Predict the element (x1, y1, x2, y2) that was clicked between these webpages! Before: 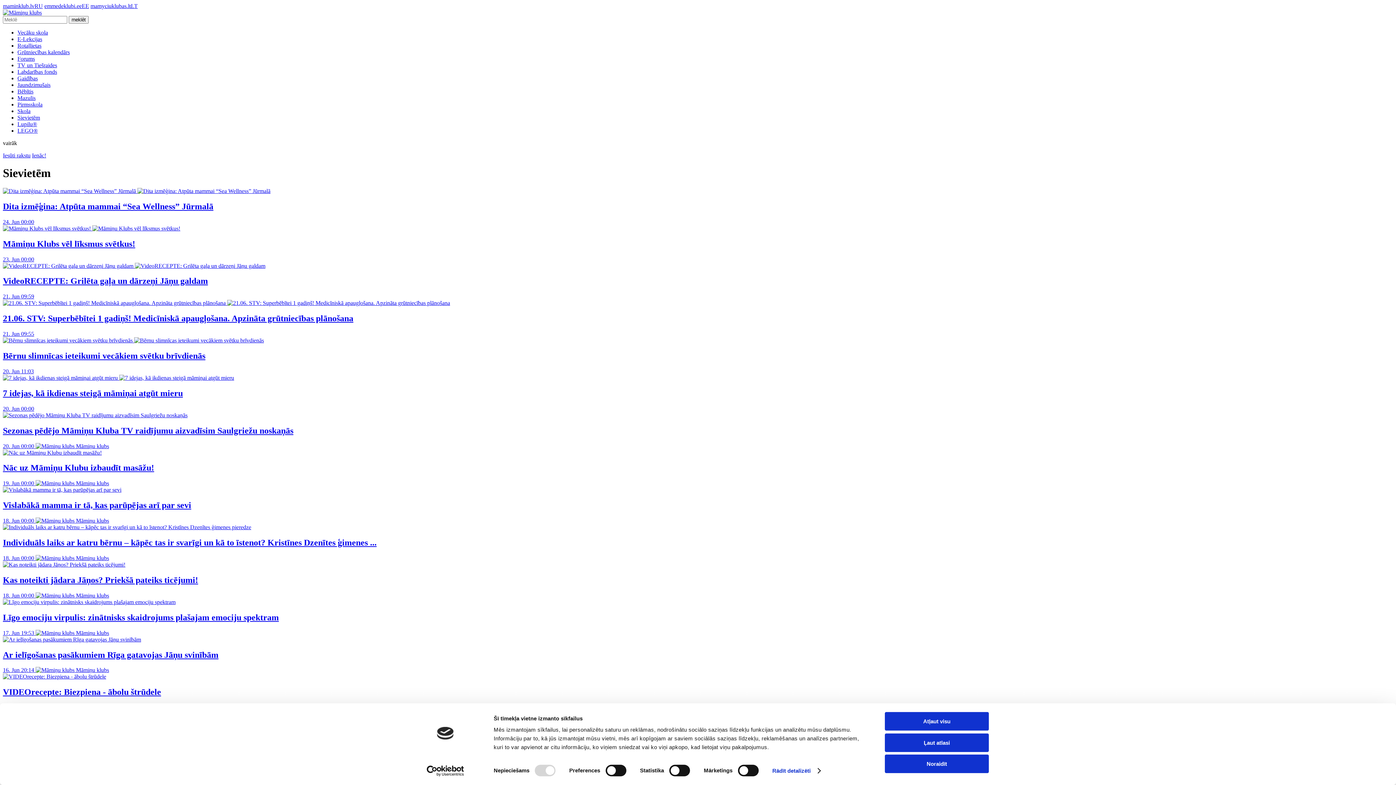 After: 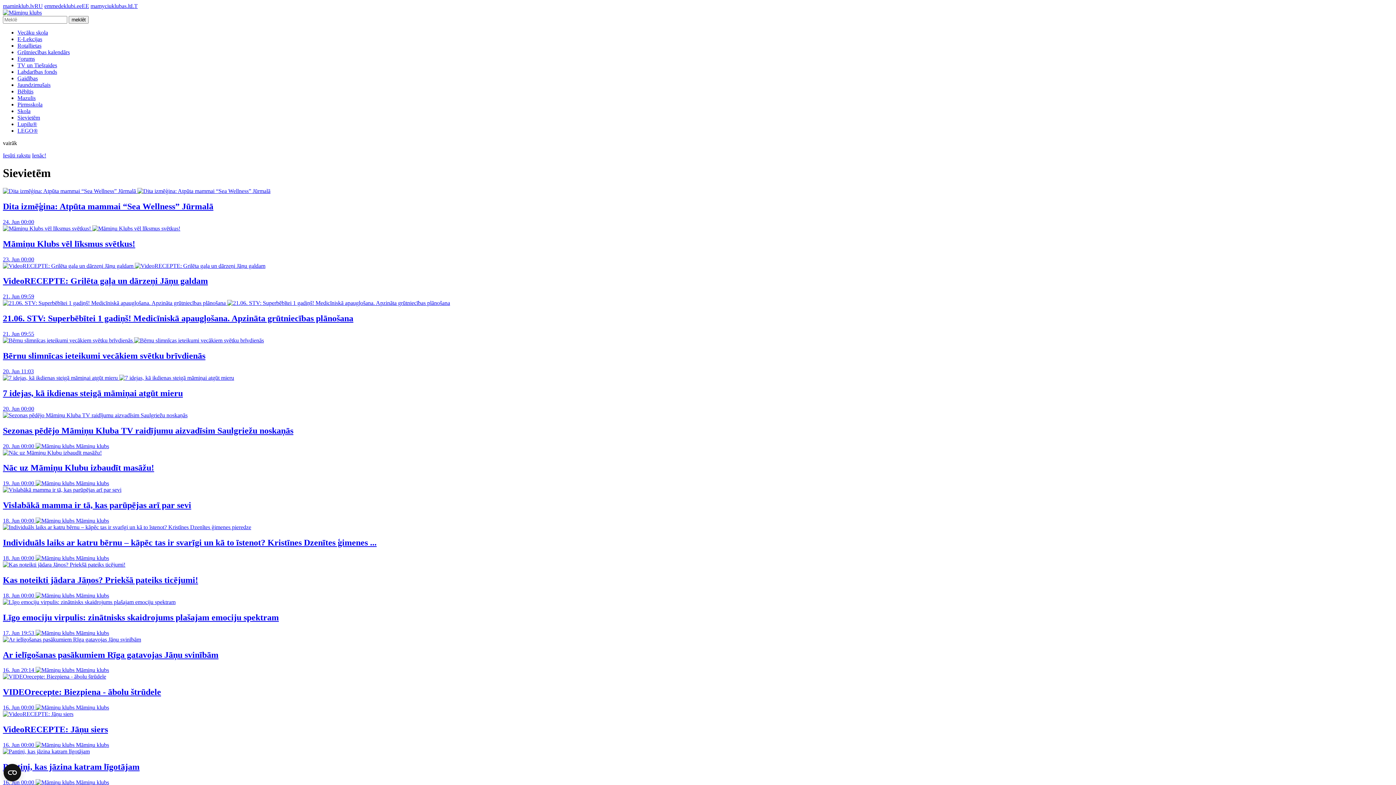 Action: label: Noraidīt bbox: (885, 755, 989, 773)